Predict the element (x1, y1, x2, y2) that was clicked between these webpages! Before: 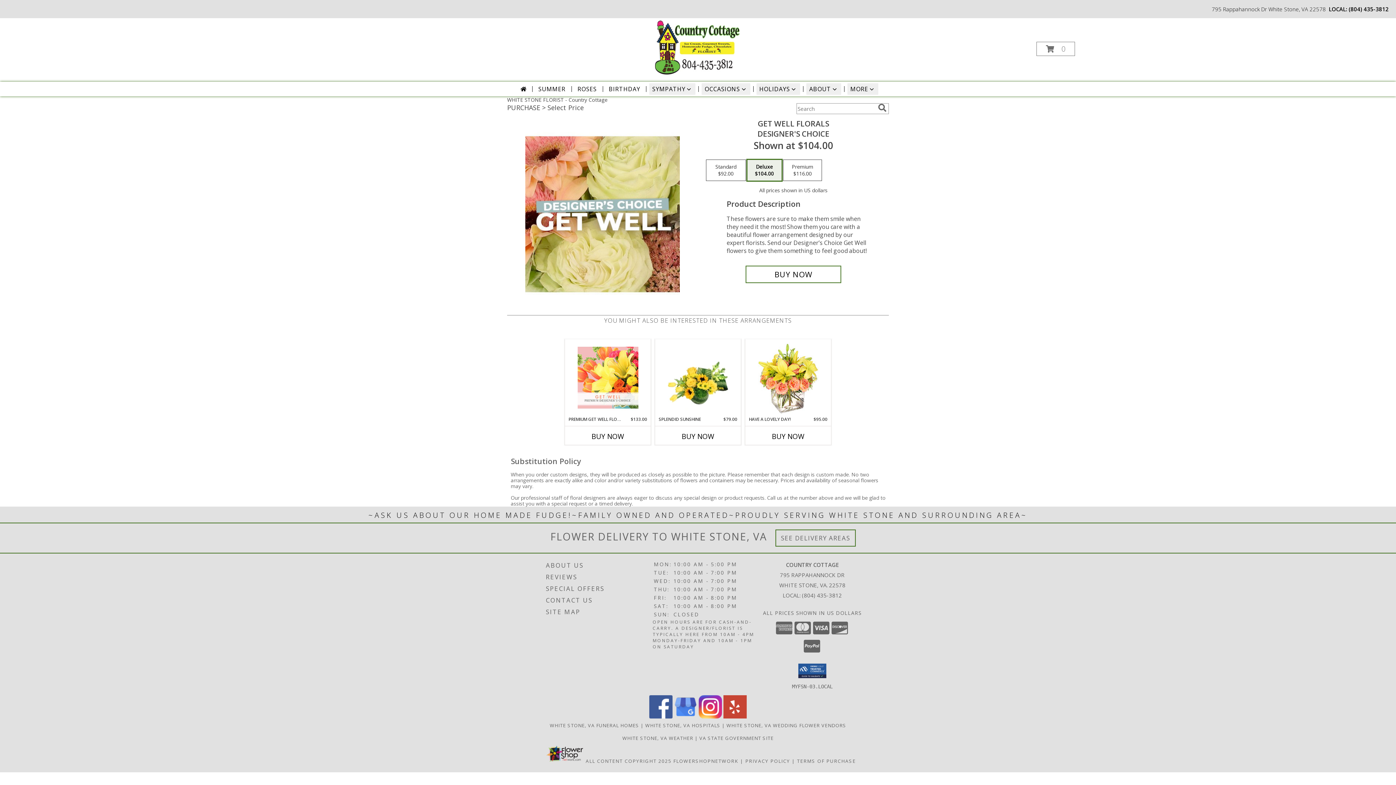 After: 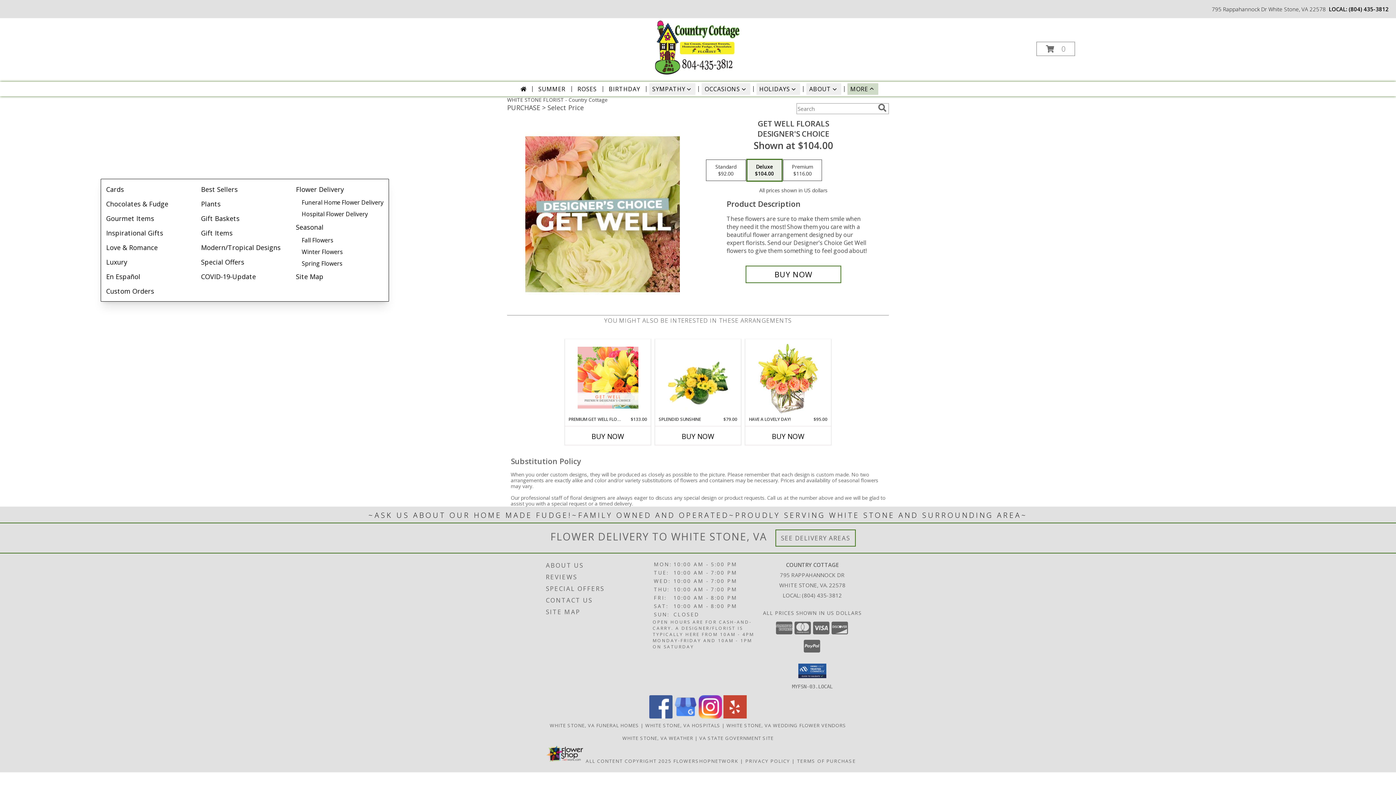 Action: bbox: (847, 83, 878, 94) label: MORE